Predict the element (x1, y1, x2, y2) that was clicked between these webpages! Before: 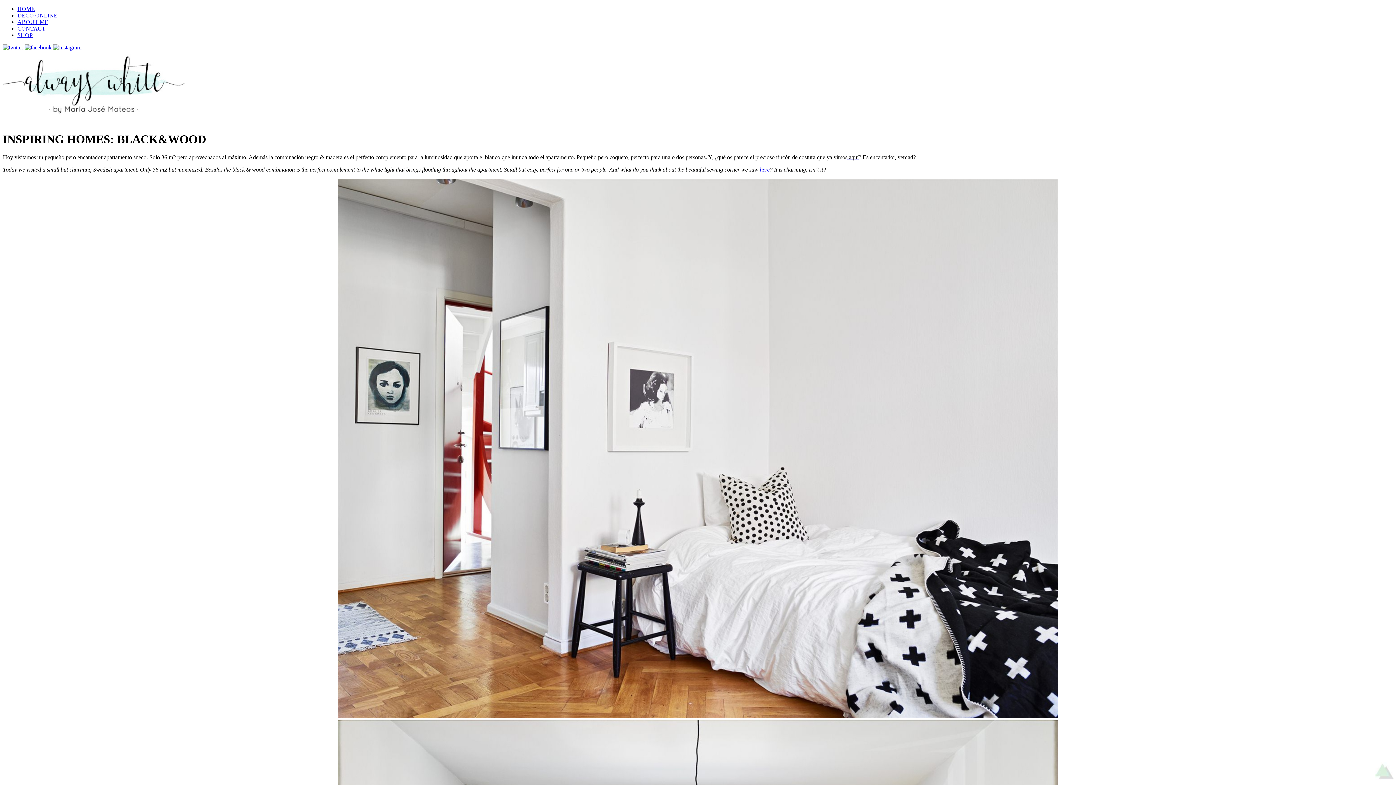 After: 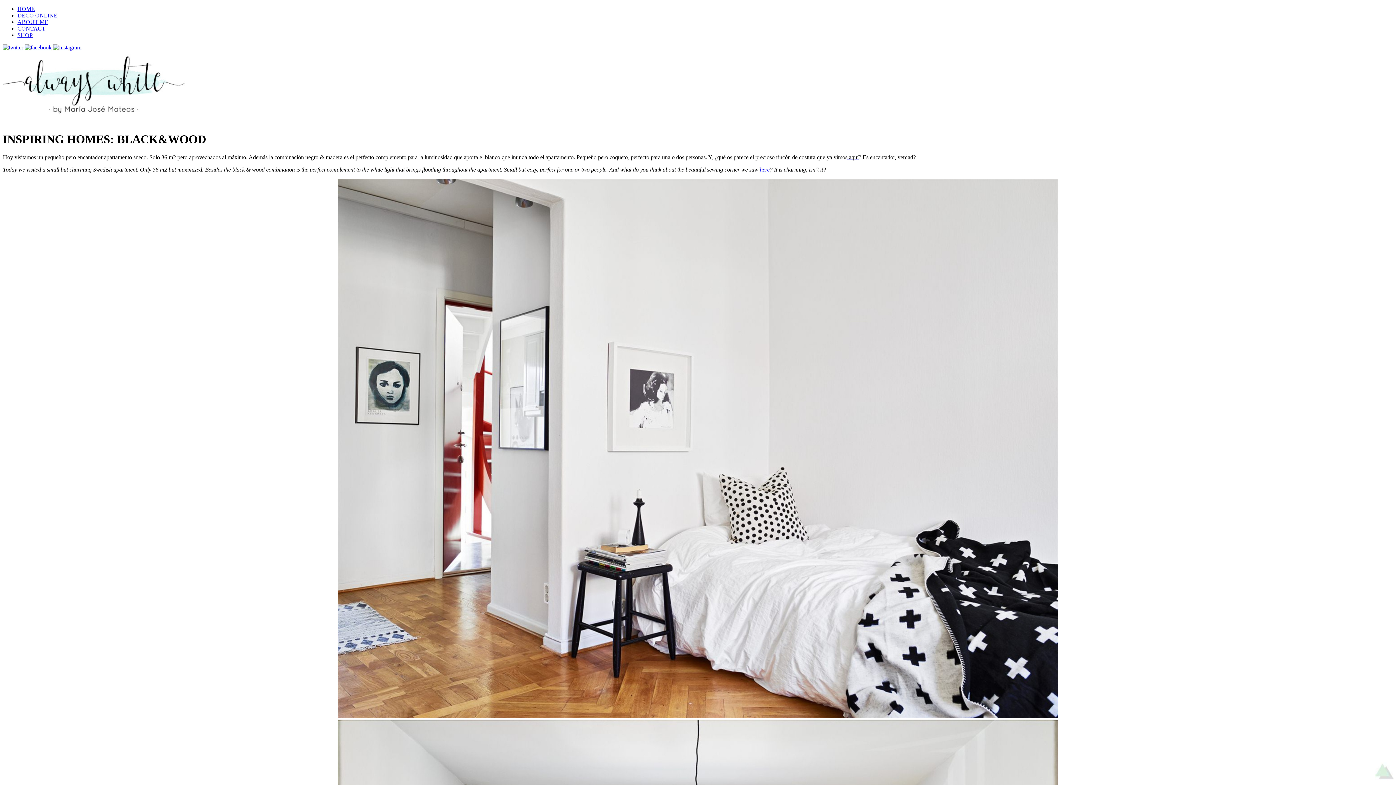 Action: bbox: (24, 44, 51, 50)